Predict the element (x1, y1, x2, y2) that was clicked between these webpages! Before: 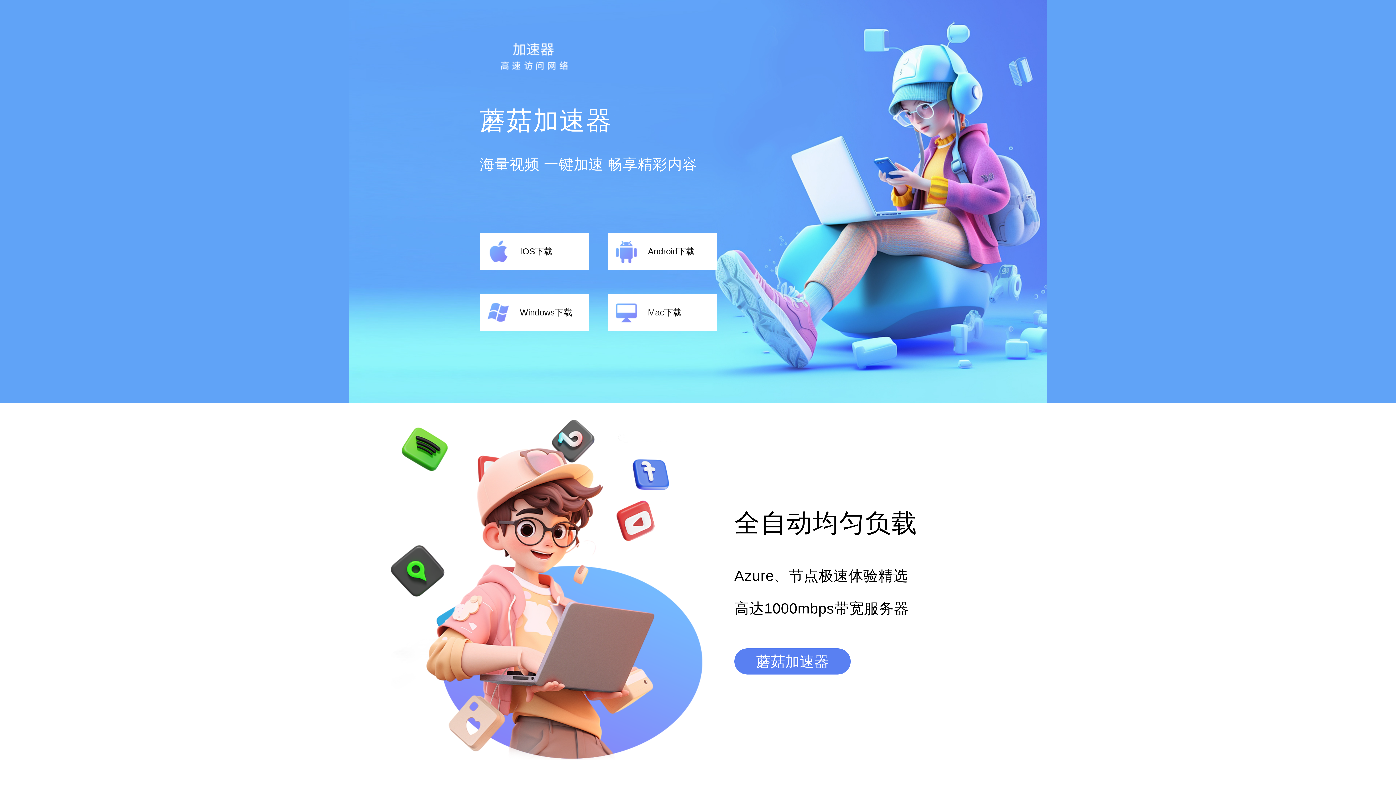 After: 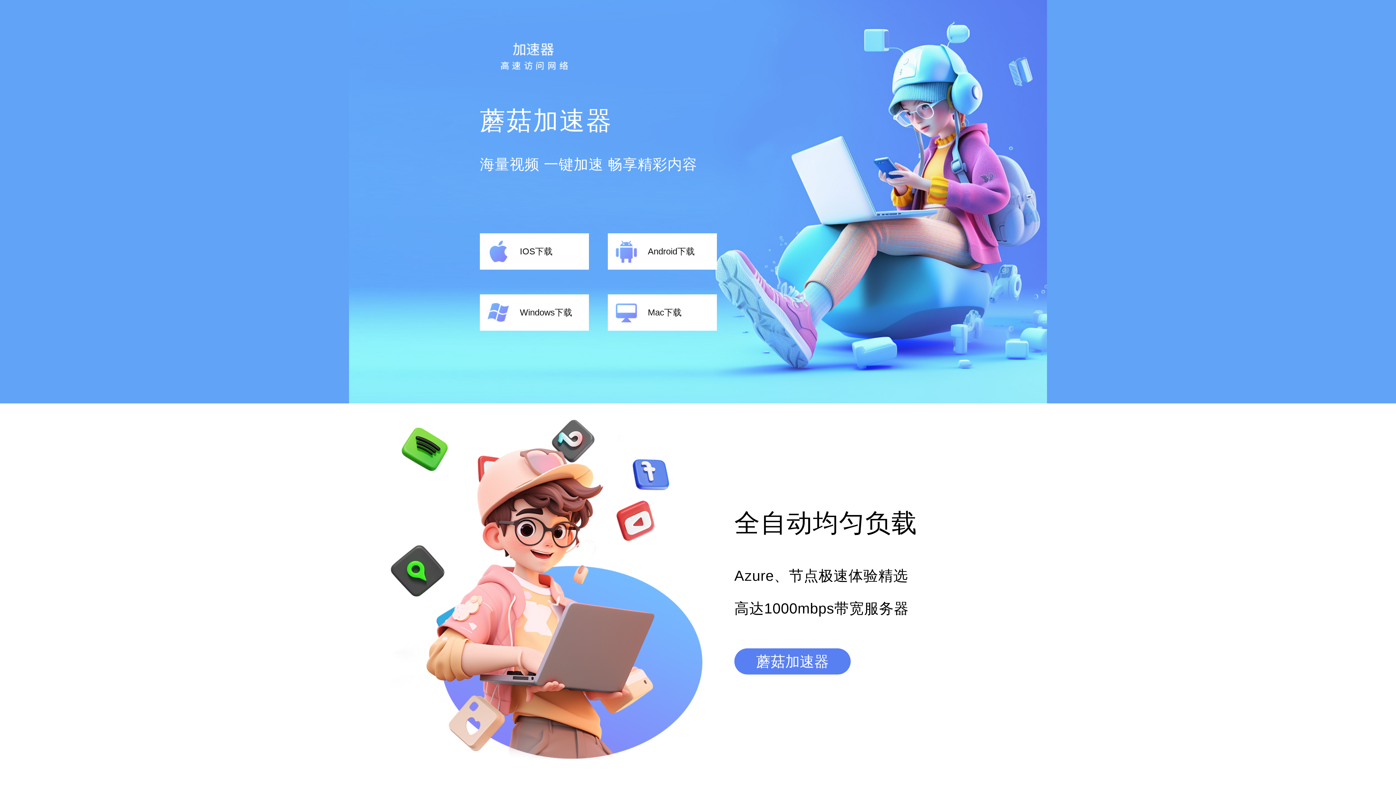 Action: bbox: (480, 40, 584, 73)